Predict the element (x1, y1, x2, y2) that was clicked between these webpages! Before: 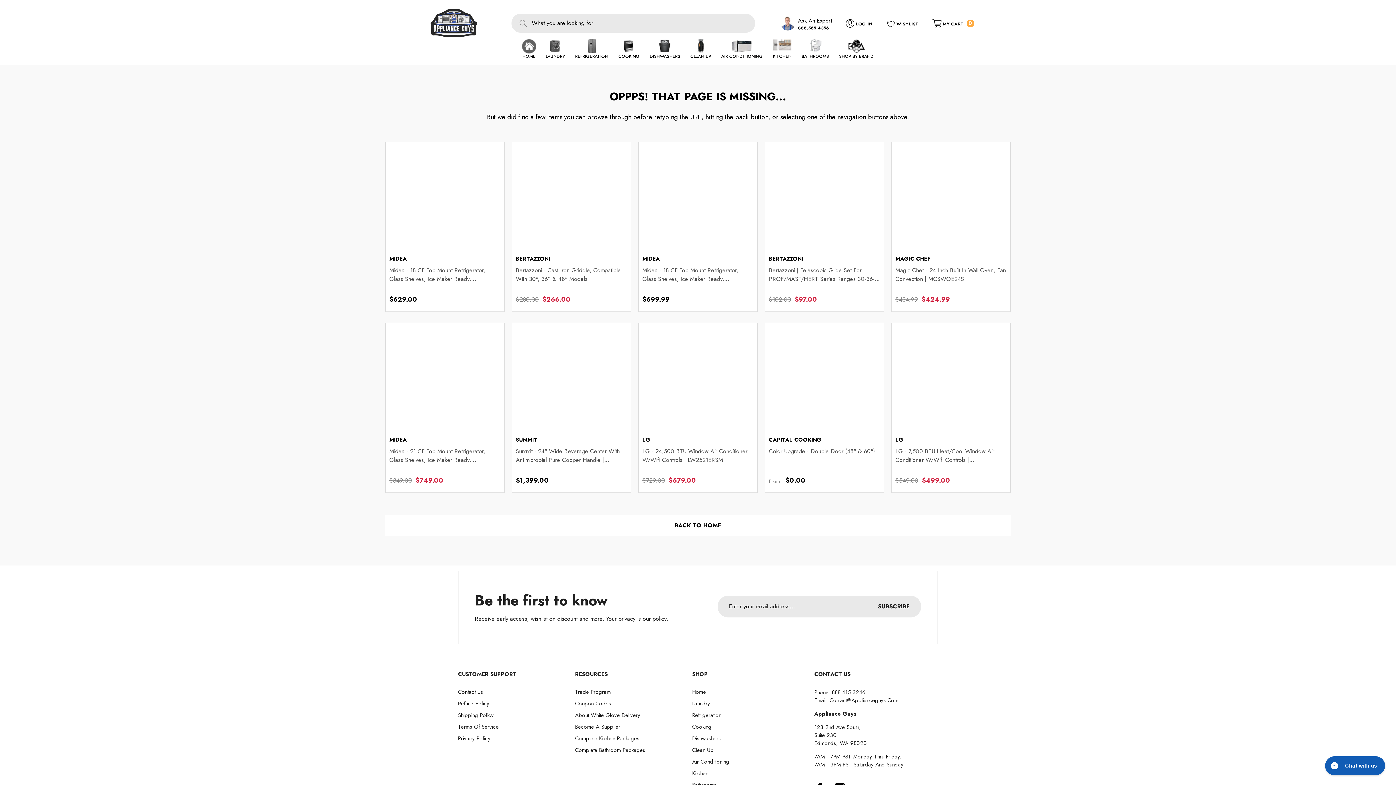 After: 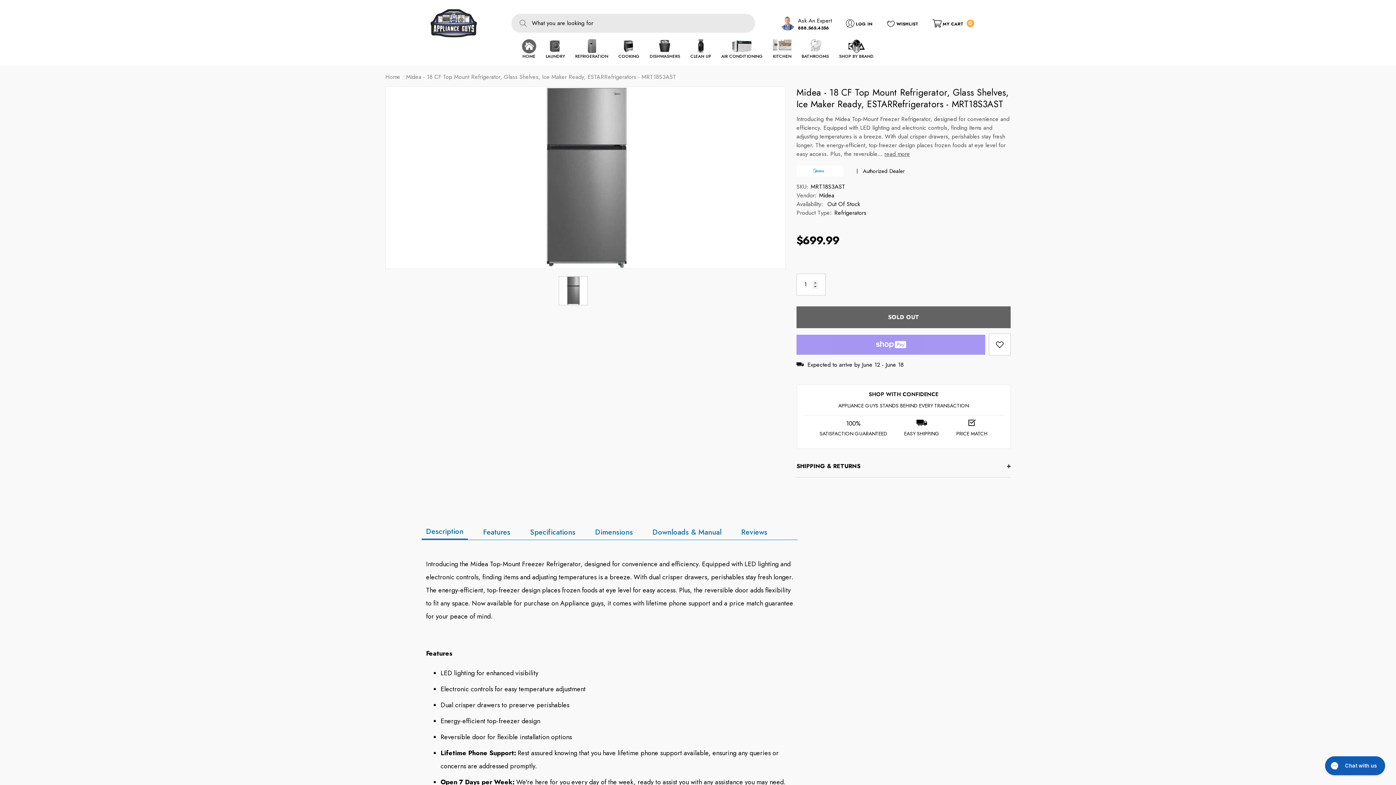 Action: label: Midea - 18 CF Top Mount Refrigerator, Glass Shelves, Ice Maker Ready, ESTARRefrigerators - MRT18S3AST bbox: (642, 266, 753, 284)